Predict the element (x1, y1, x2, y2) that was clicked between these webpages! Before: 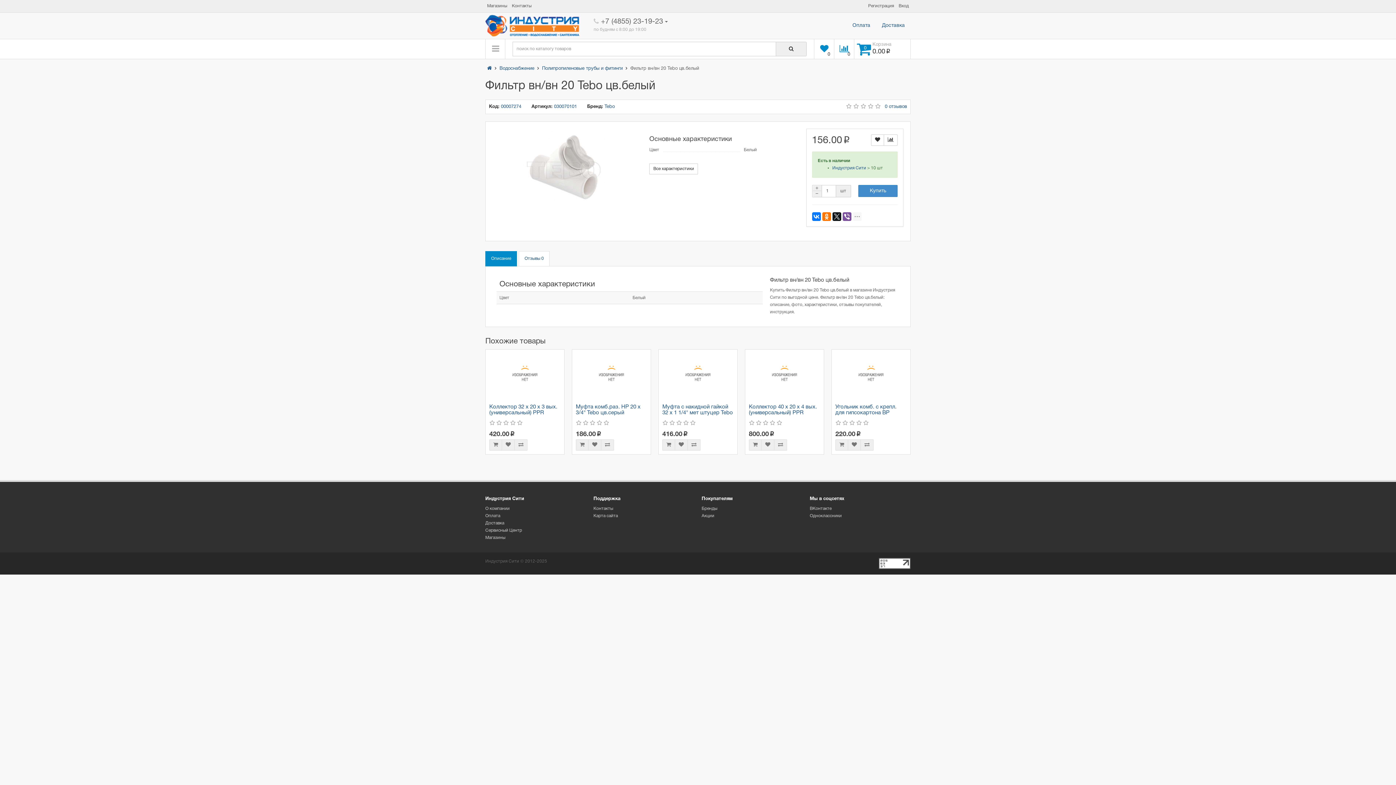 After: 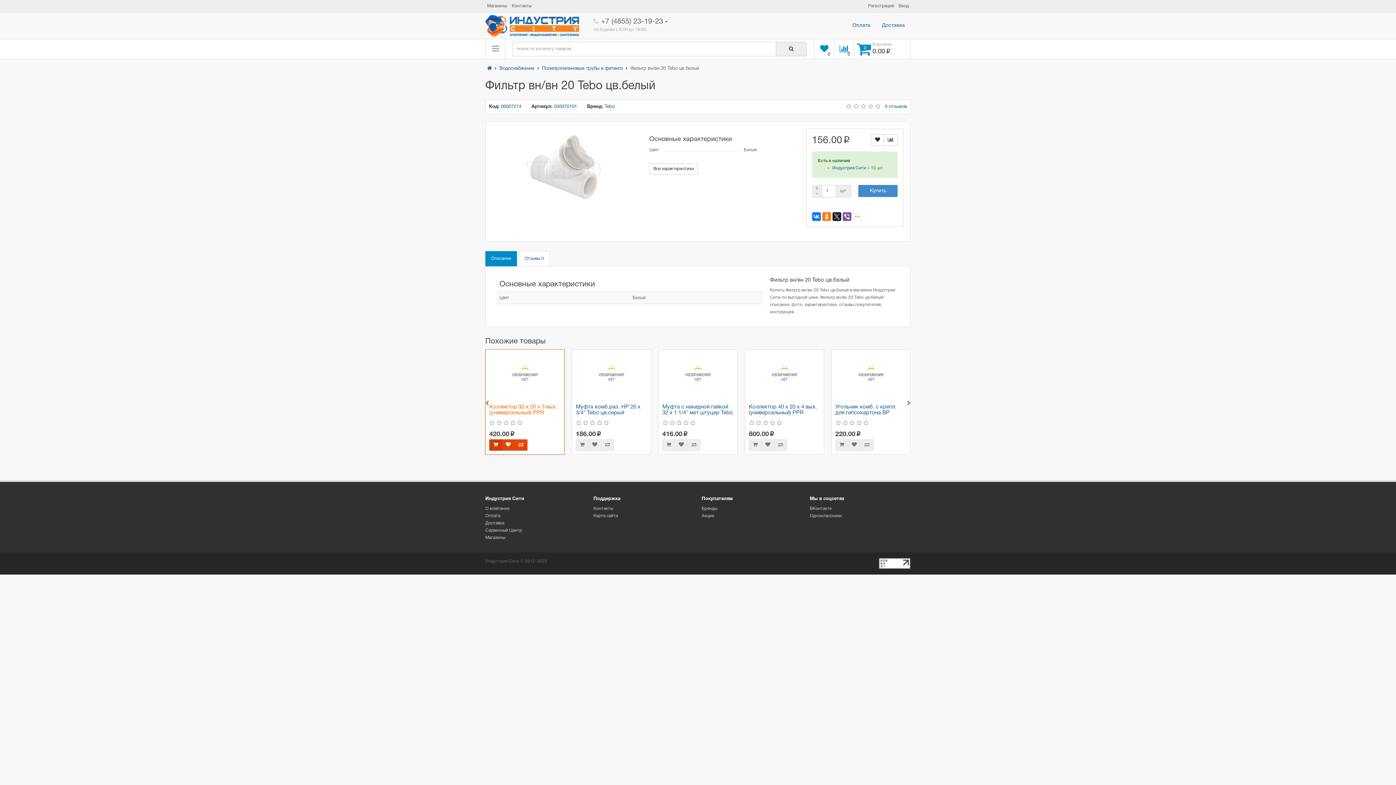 Action: bbox: (489, 439, 502, 450)